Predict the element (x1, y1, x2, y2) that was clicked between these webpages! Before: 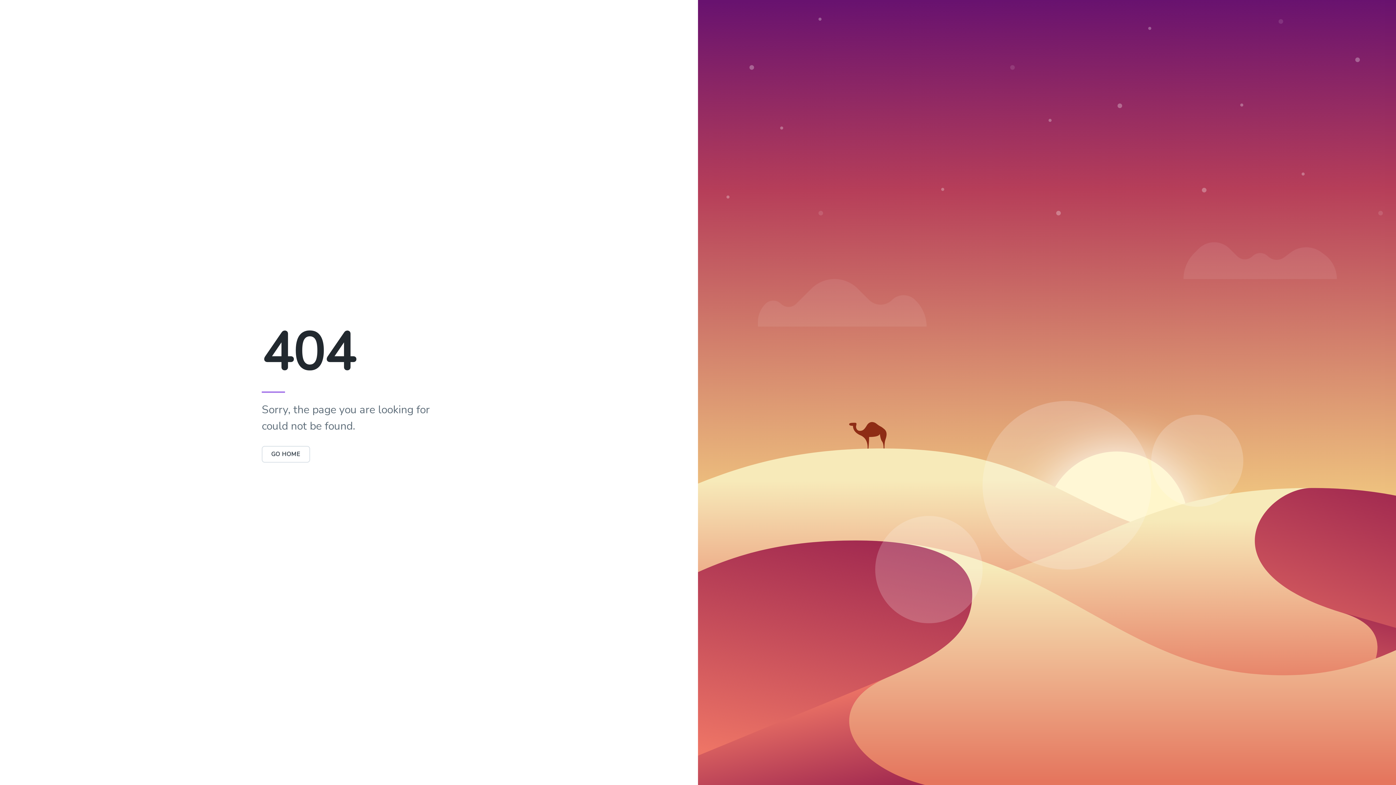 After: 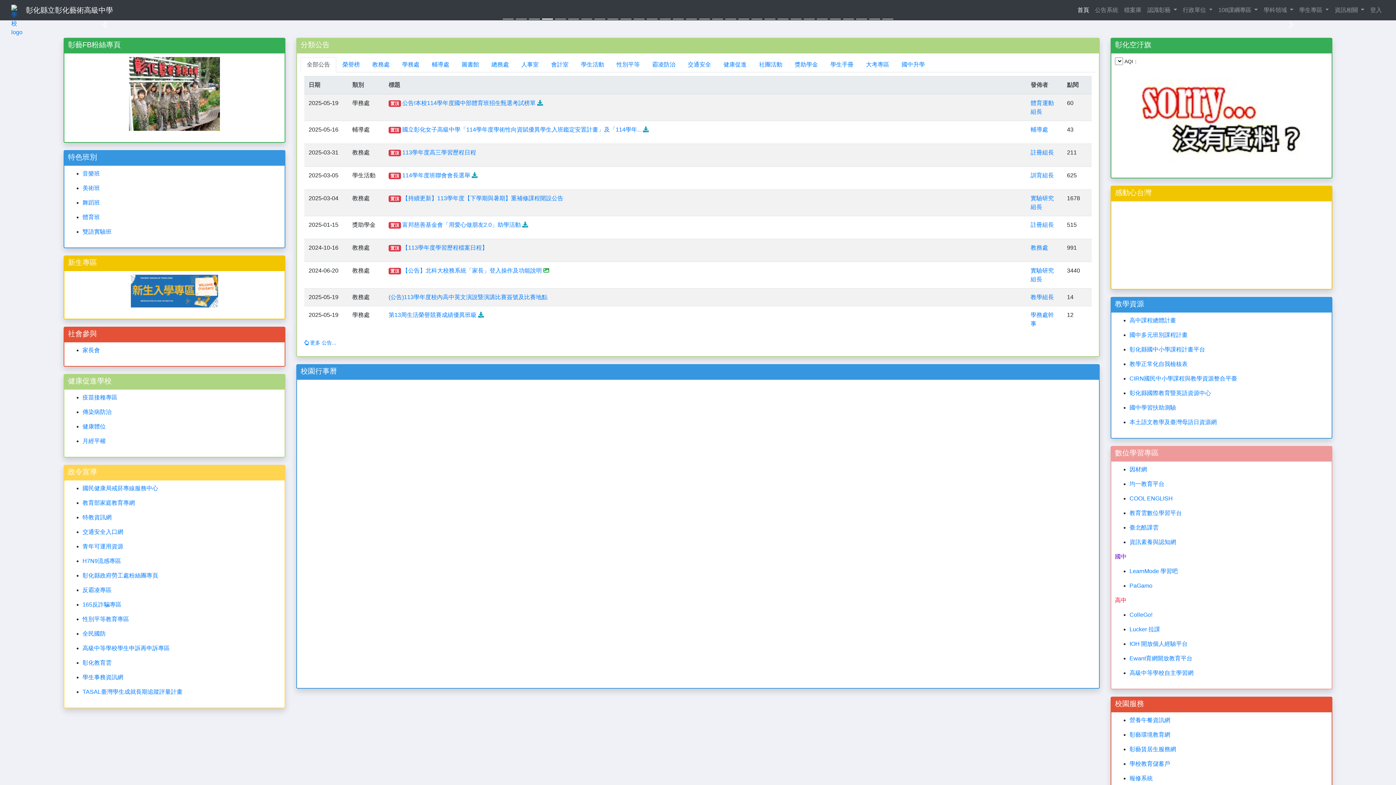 Action: label: GO HOME bbox: (261, 450, 310, 458)